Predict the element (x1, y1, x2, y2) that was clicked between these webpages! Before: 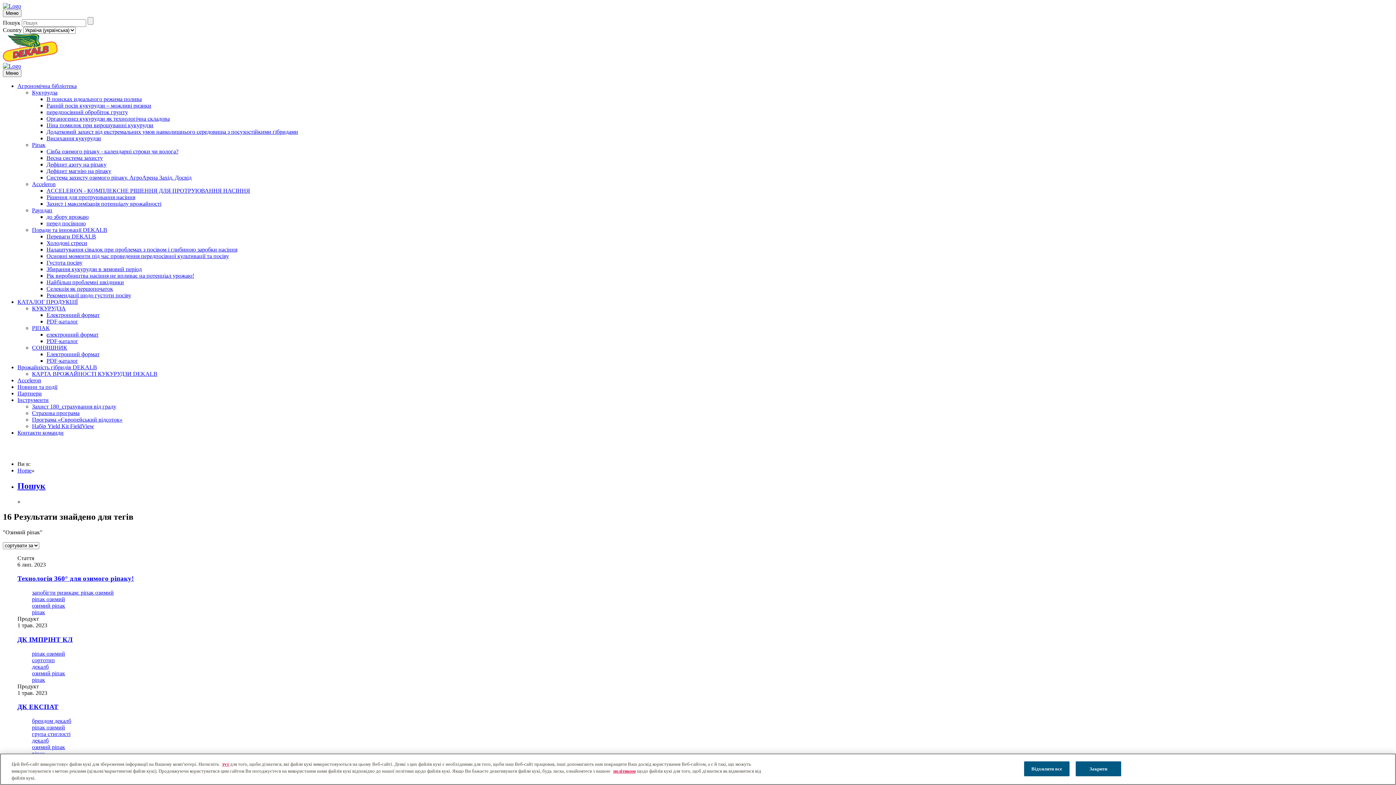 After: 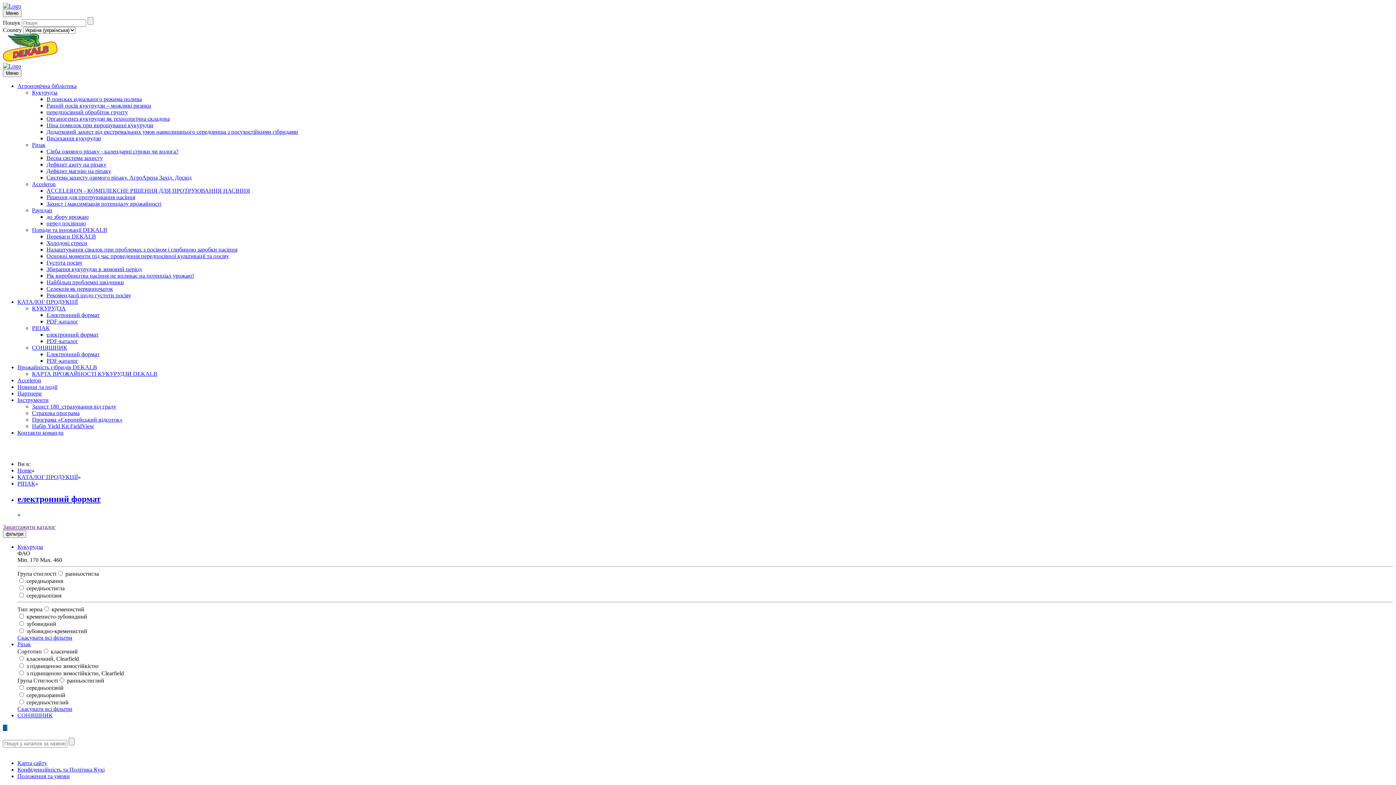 Action: label: РІПАК bbox: (32, 325, 49, 331)